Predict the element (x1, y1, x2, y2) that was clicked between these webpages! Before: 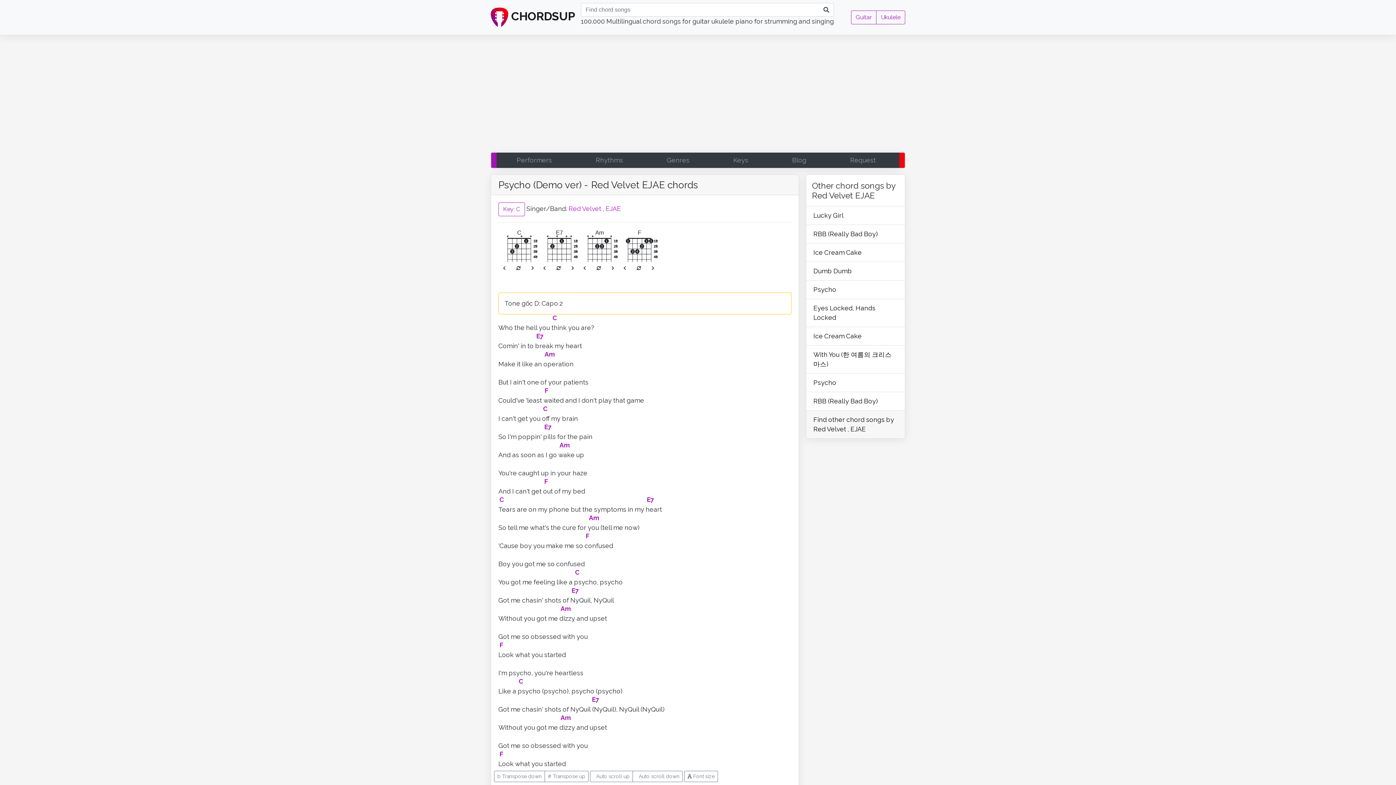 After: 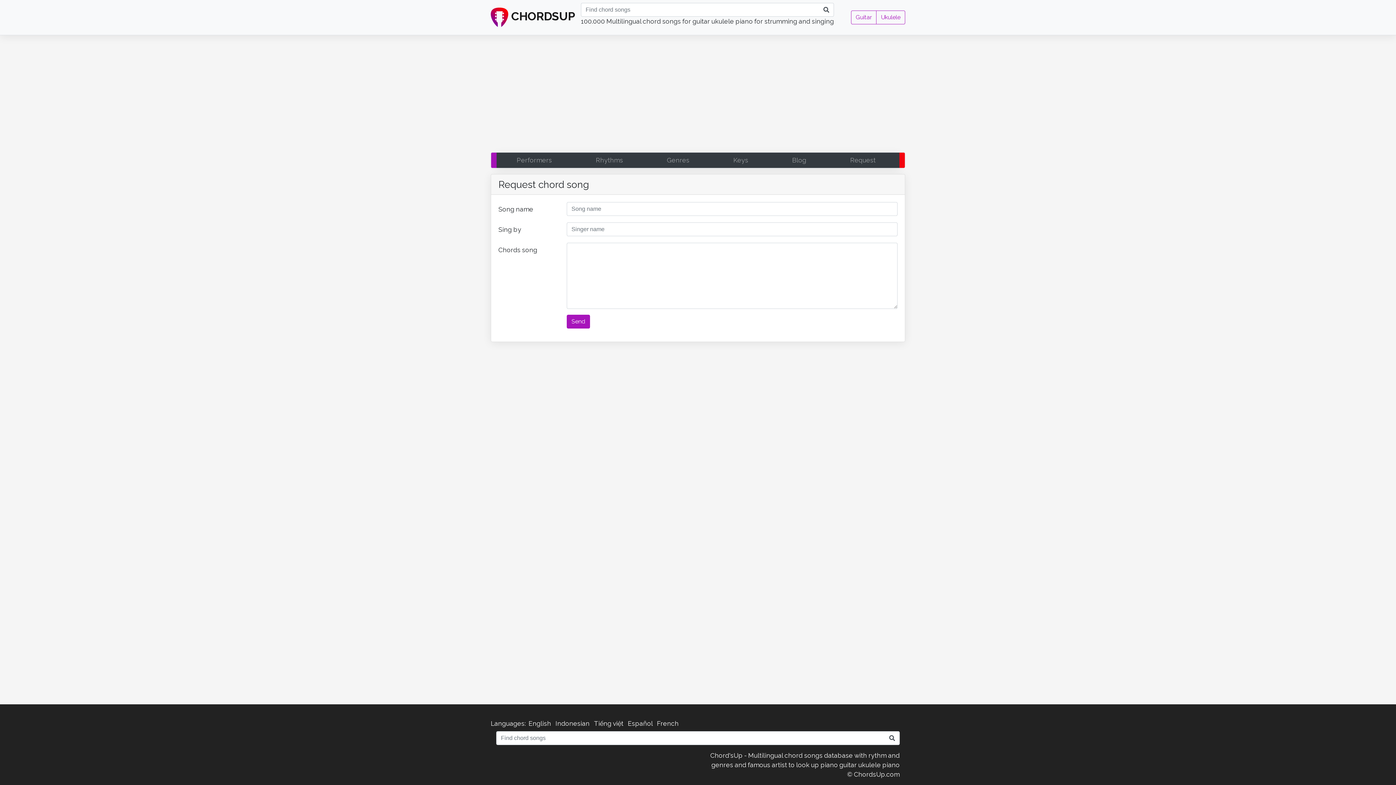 Action: label: Request bbox: (830, 152, 896, 168)